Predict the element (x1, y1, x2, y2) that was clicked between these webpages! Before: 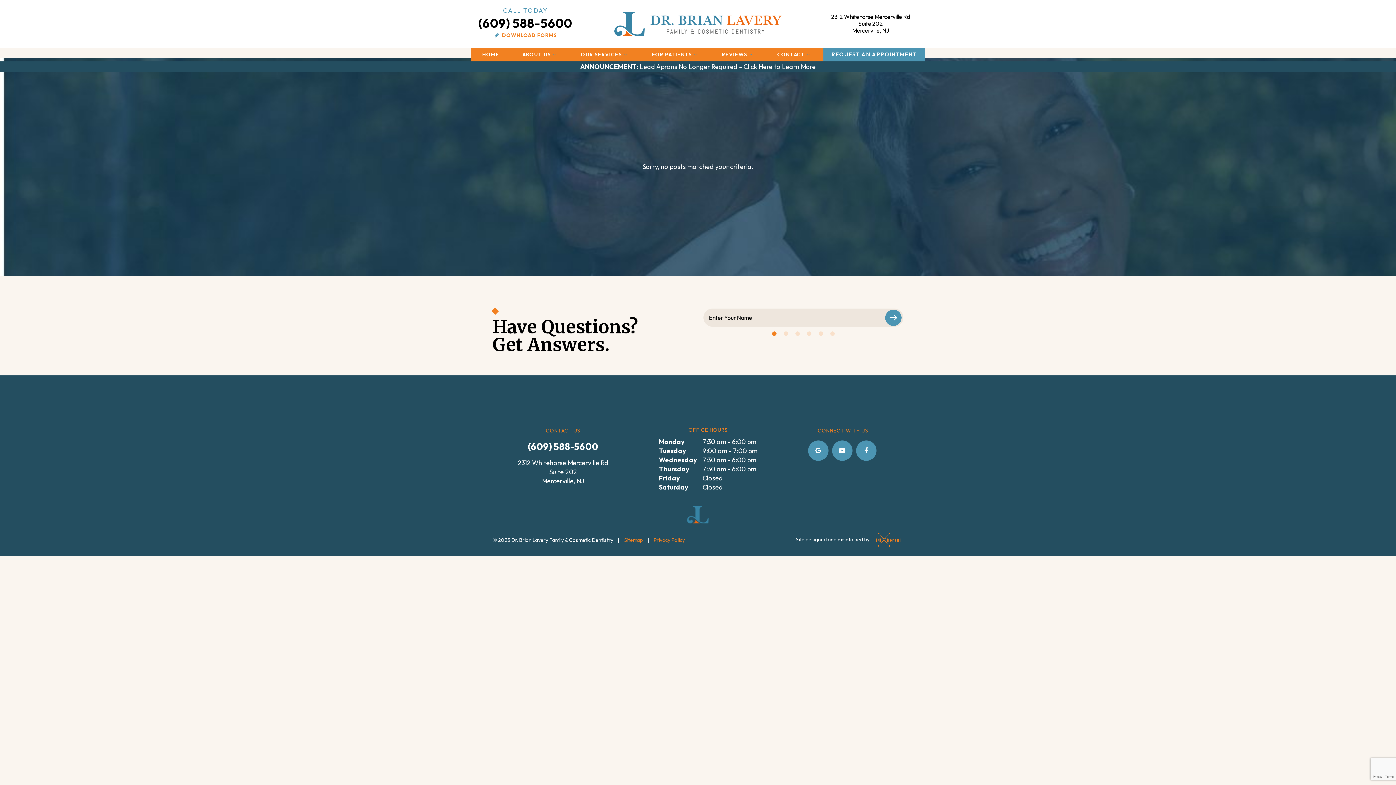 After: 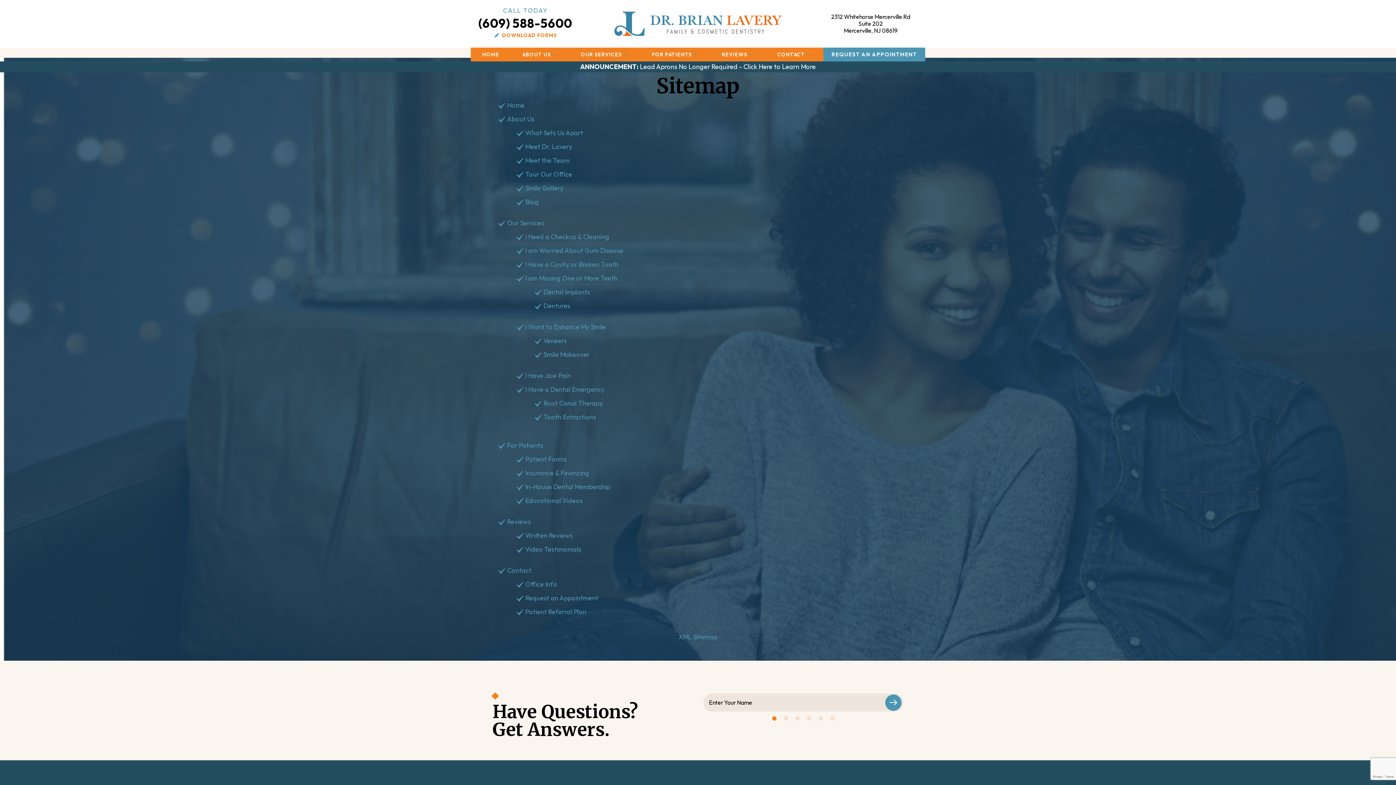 Action: bbox: (624, 536, 642, 543) label: Sitemap